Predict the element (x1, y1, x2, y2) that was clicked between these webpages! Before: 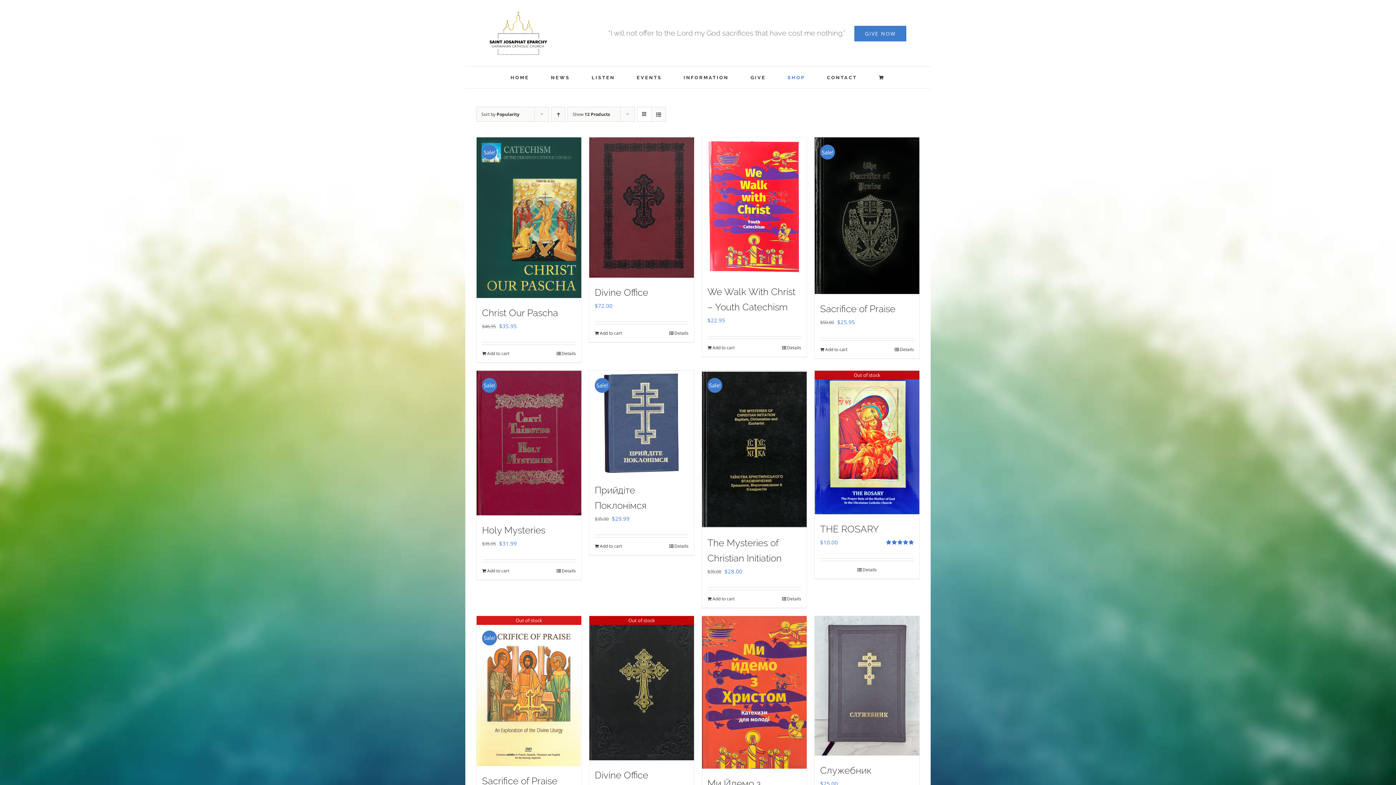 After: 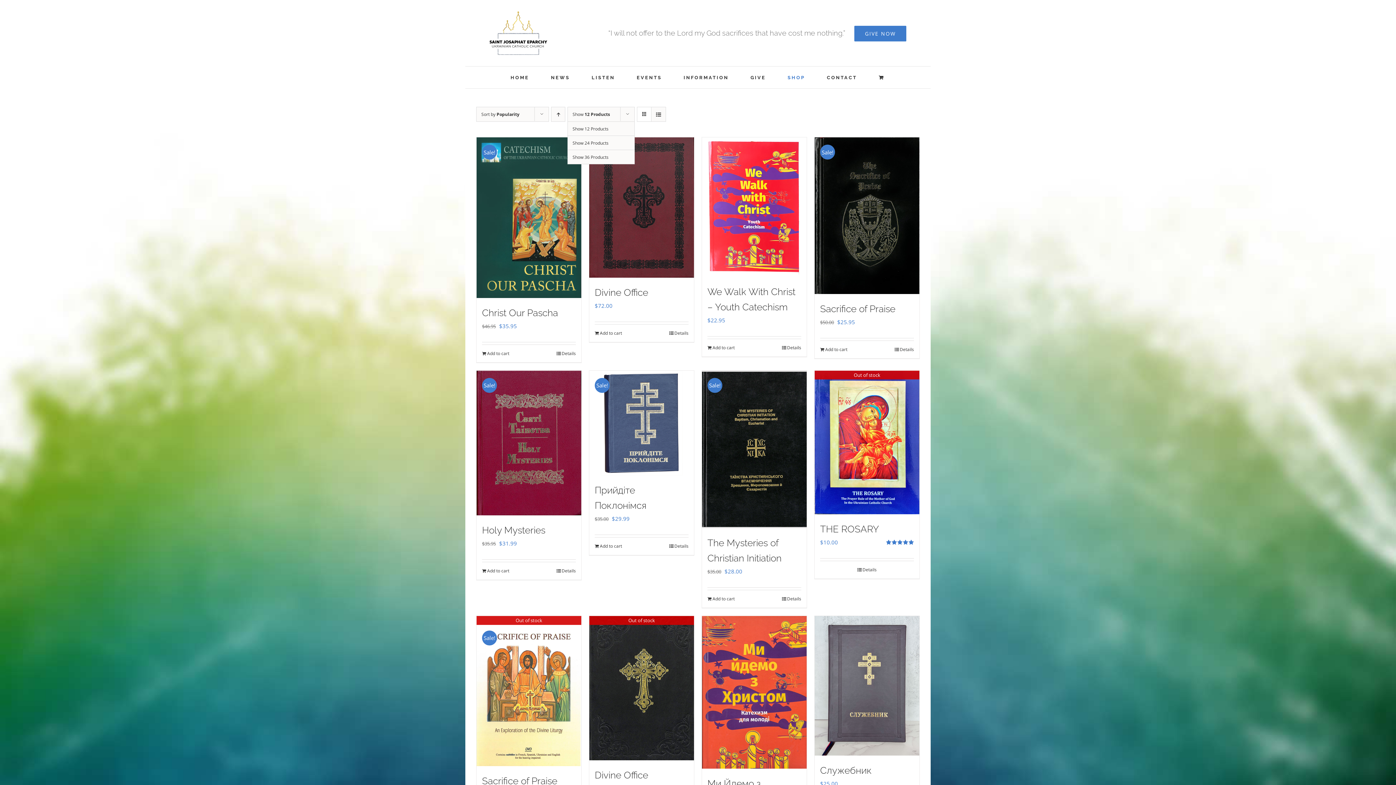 Action: label: Show 12 Products bbox: (572, 111, 610, 117)